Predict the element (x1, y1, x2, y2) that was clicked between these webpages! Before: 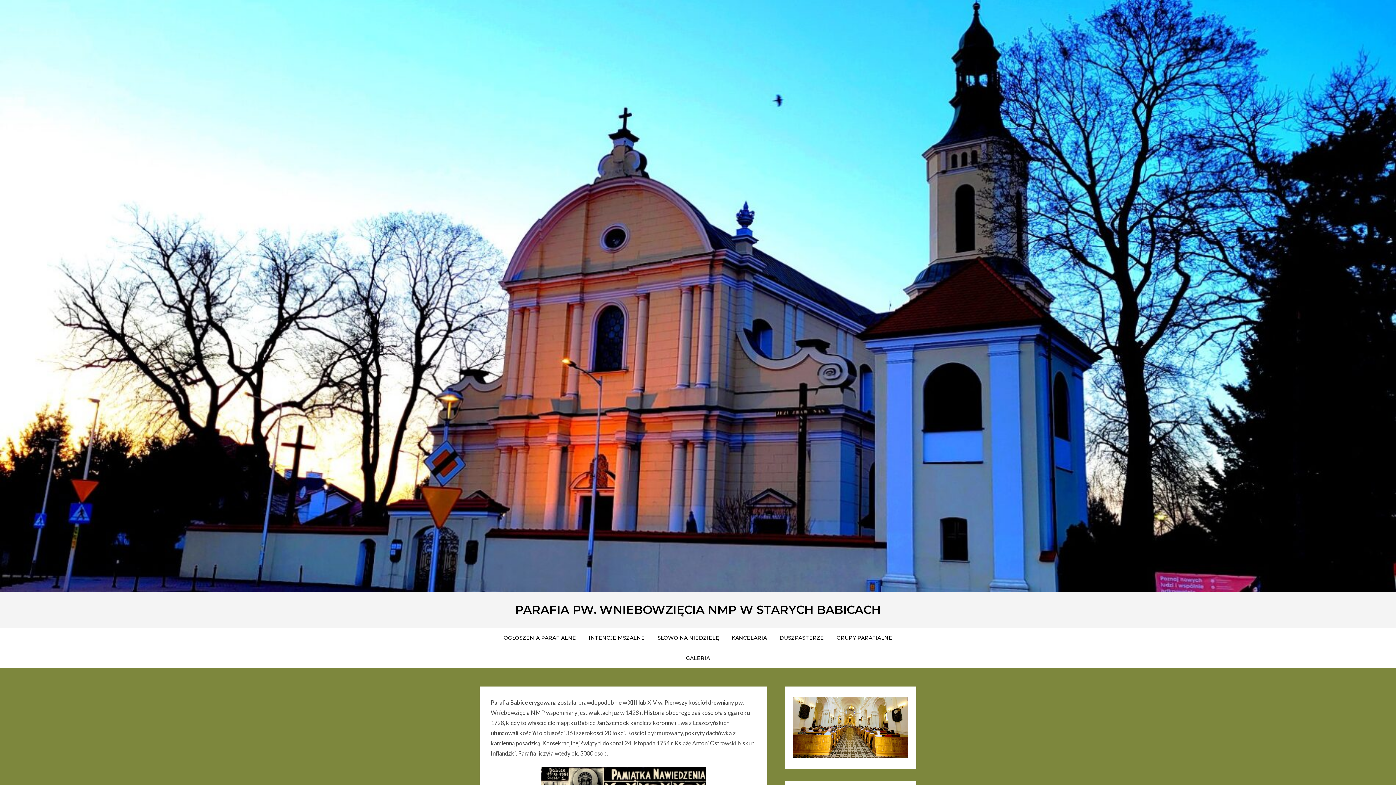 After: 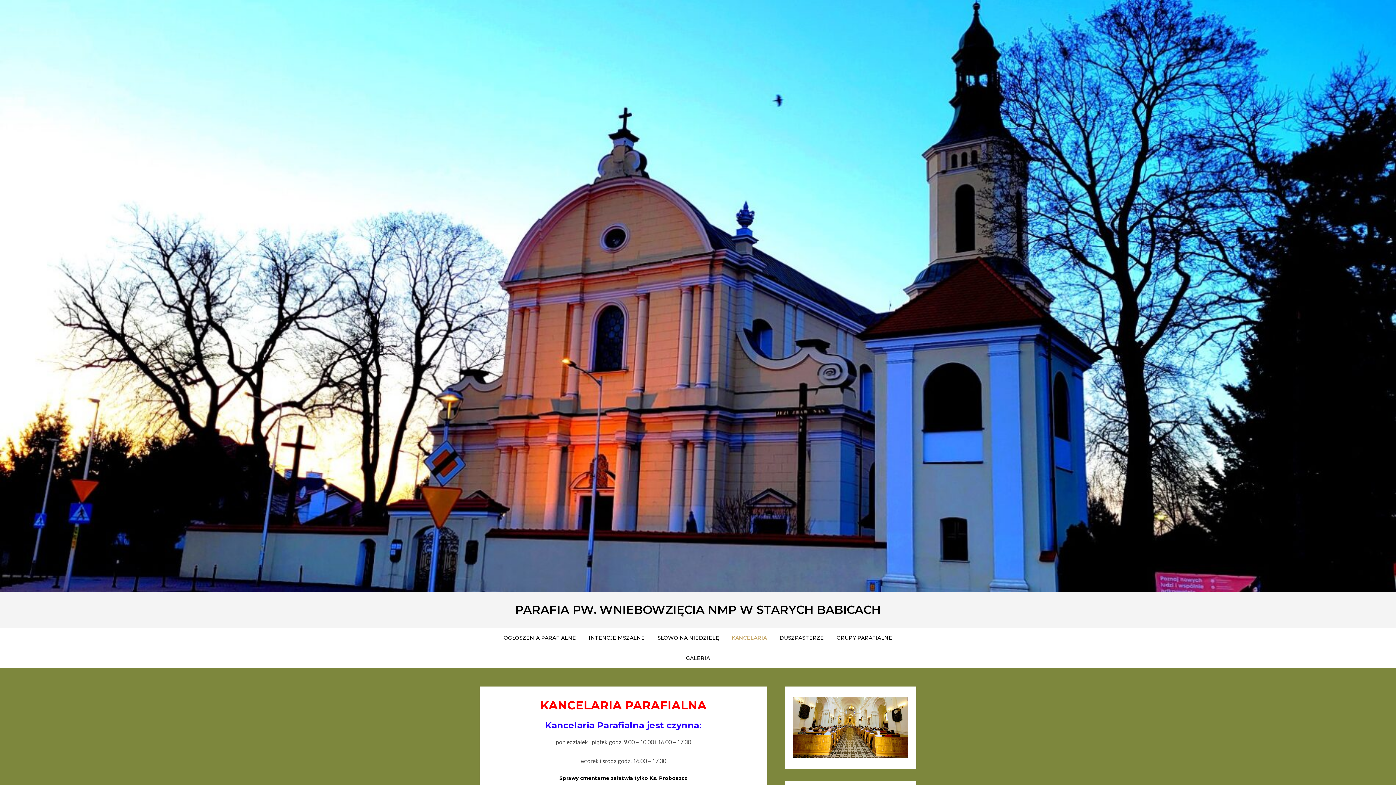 Action: label: KANCELARIA bbox: (726, 627, 772, 648)